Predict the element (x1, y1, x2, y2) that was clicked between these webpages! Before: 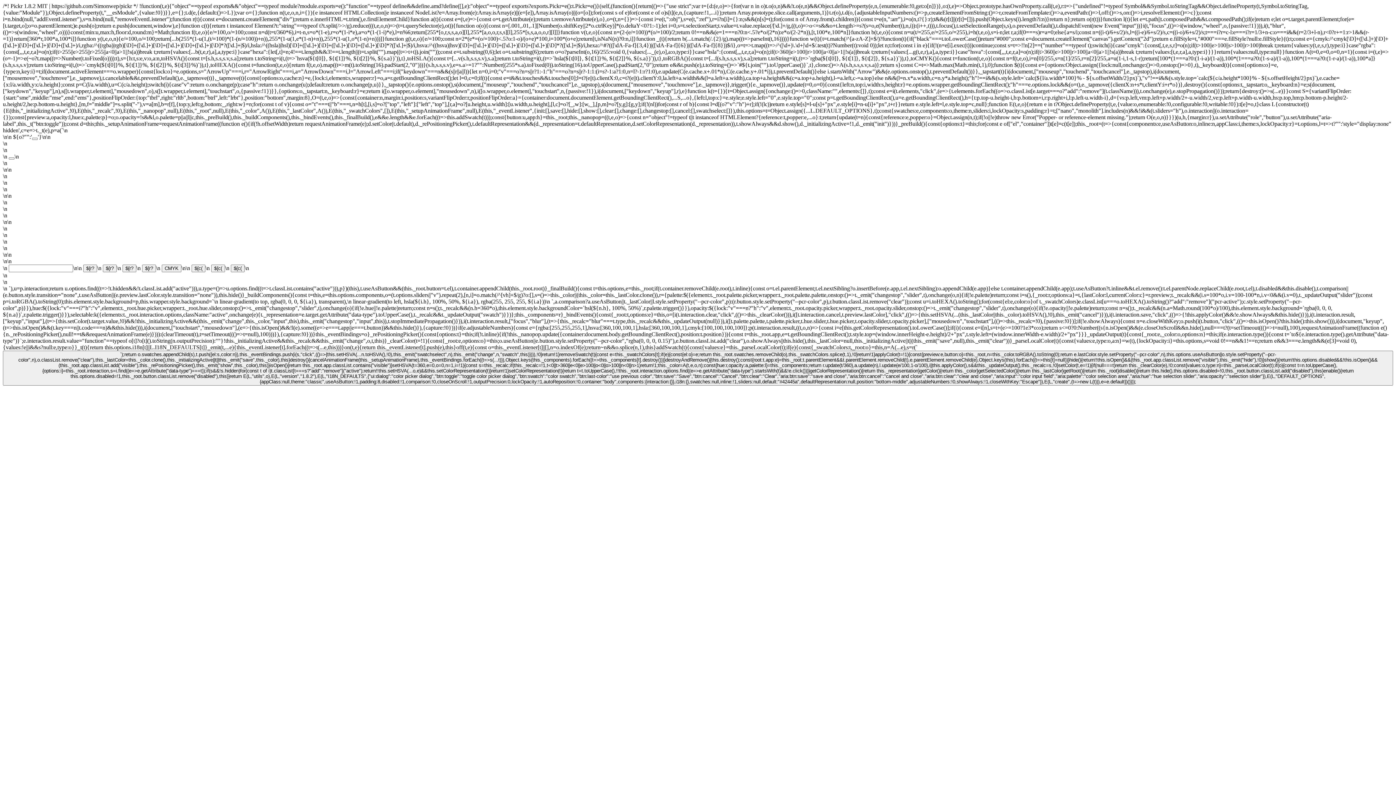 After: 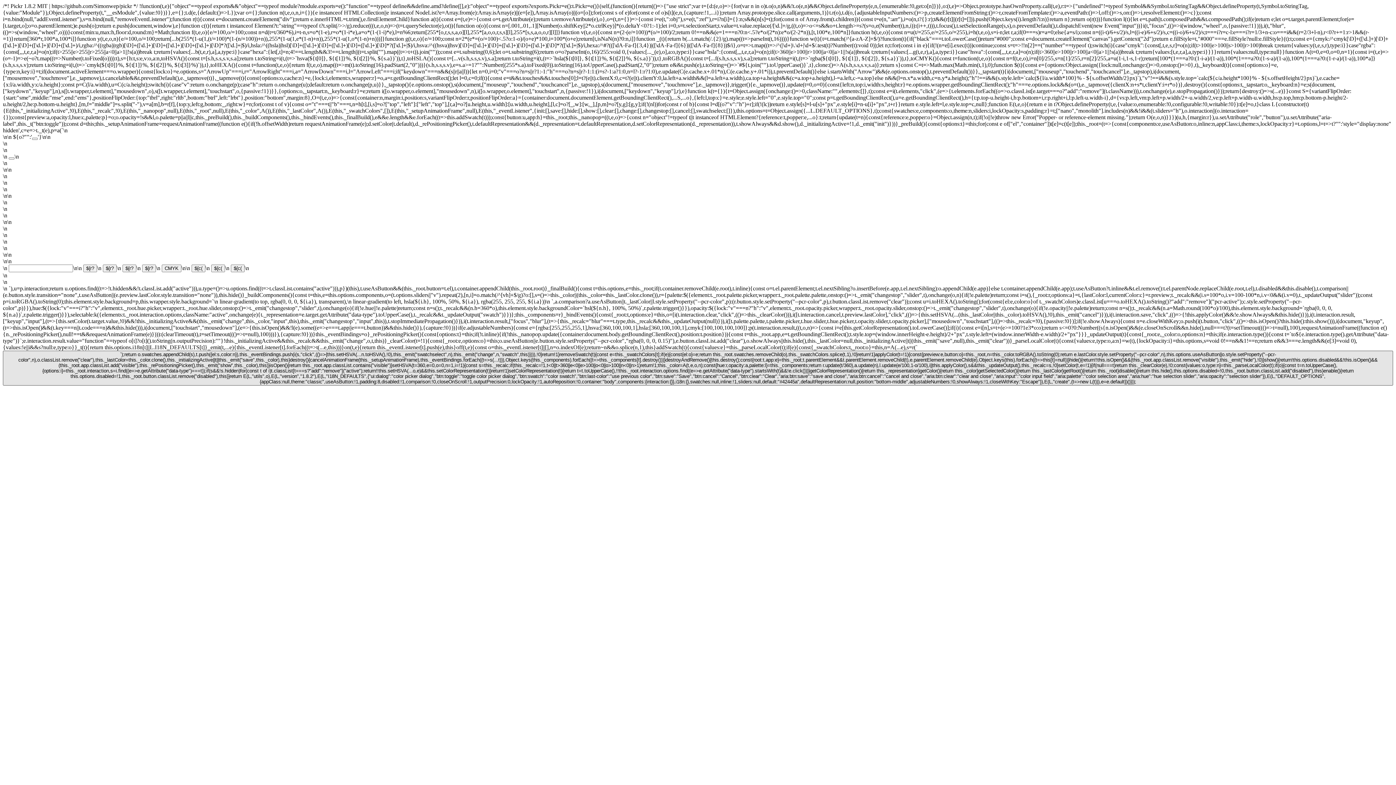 Action: label: ${this._t( bbox: (2, 350, 1393, 385)